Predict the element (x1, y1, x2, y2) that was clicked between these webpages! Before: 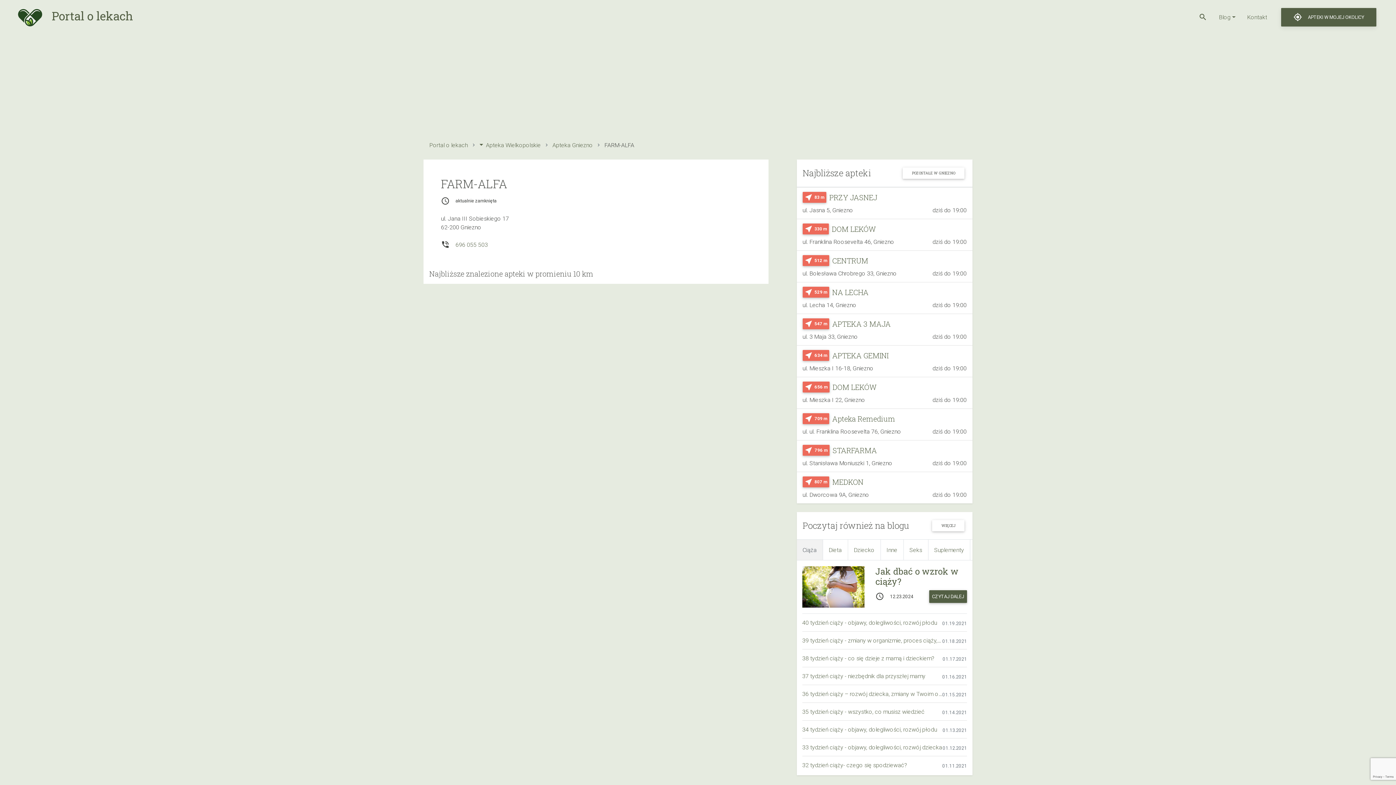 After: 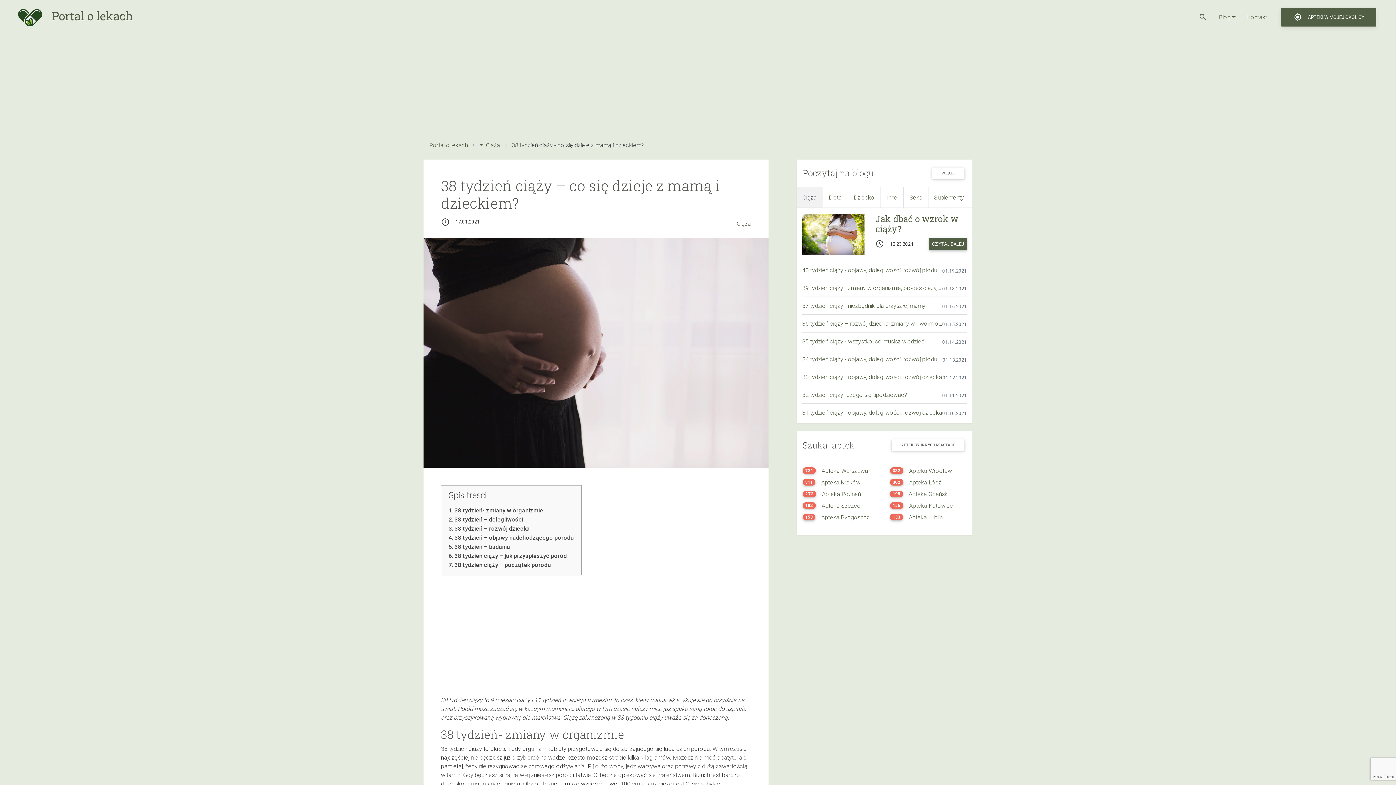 Action: bbox: (802, 654, 934, 662) label: 38 tydzień ciąży - co się dzieje z mamą i dzieckiem?